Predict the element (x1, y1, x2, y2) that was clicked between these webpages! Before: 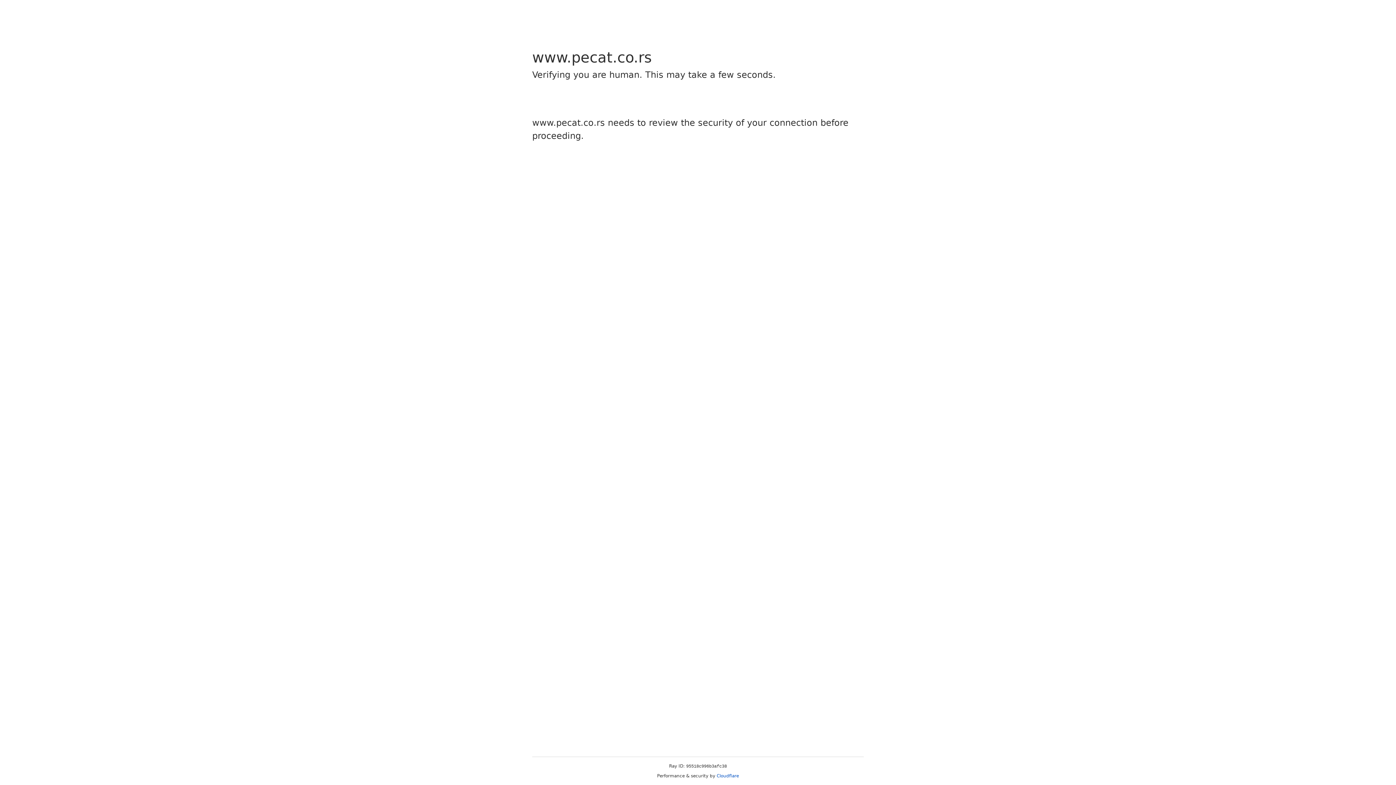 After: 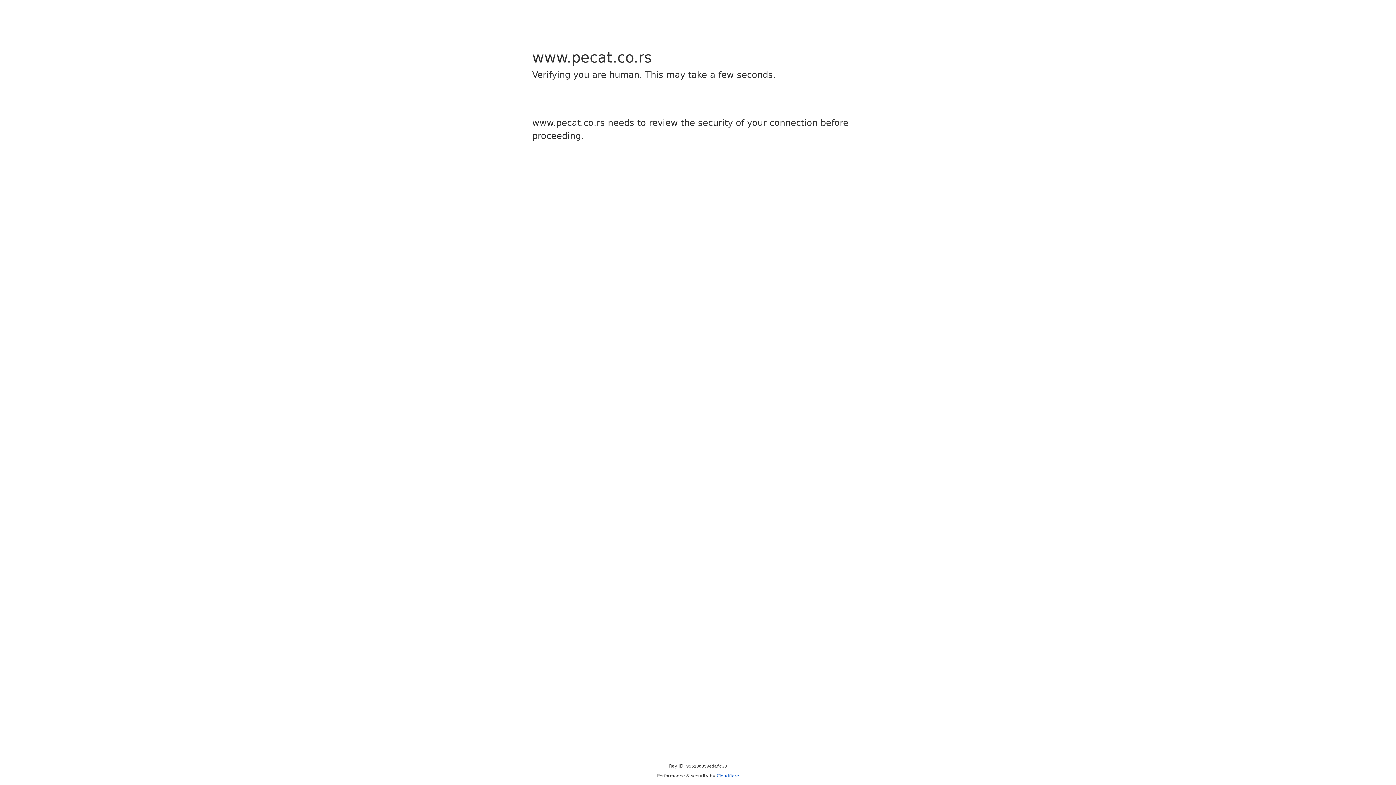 Action: bbox: (716, 773, 739, 778) label: Cloudflare